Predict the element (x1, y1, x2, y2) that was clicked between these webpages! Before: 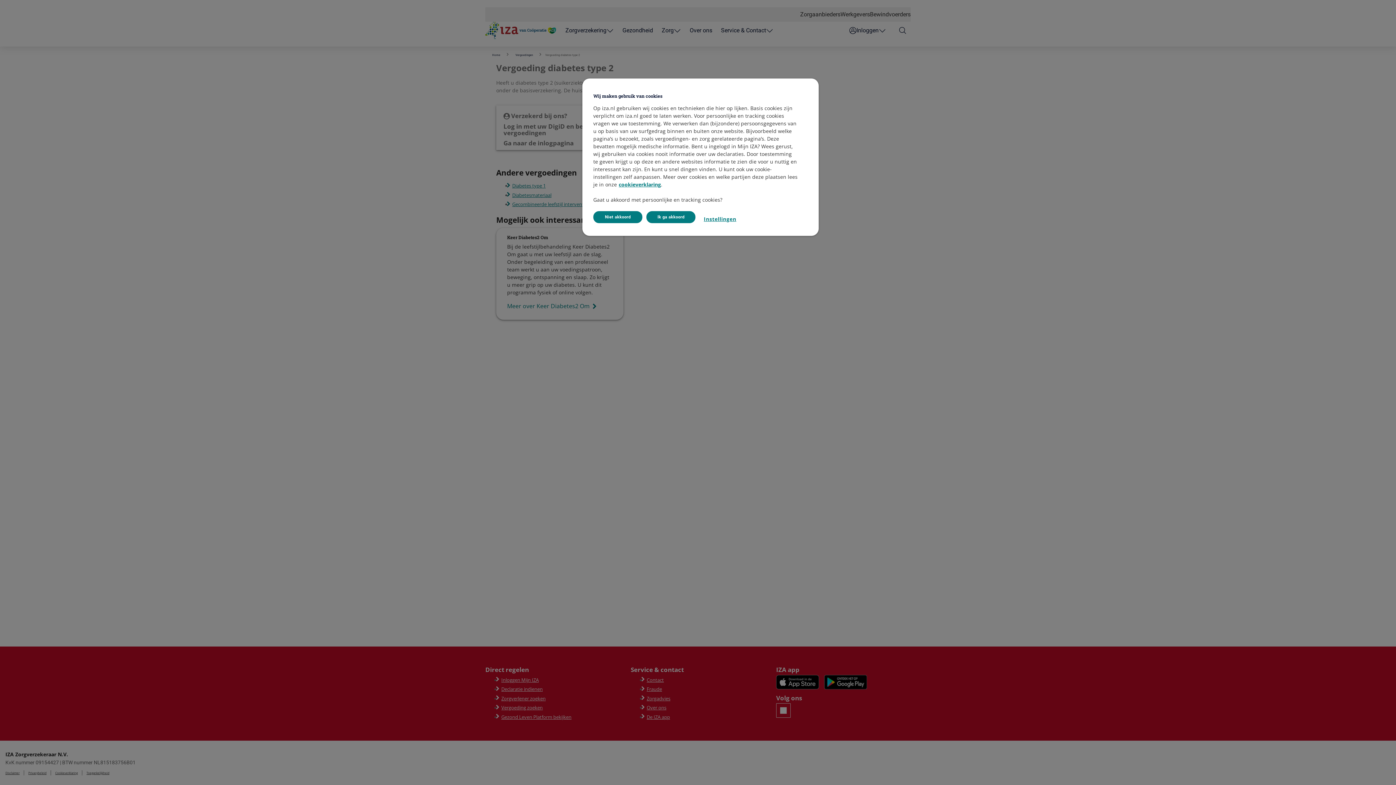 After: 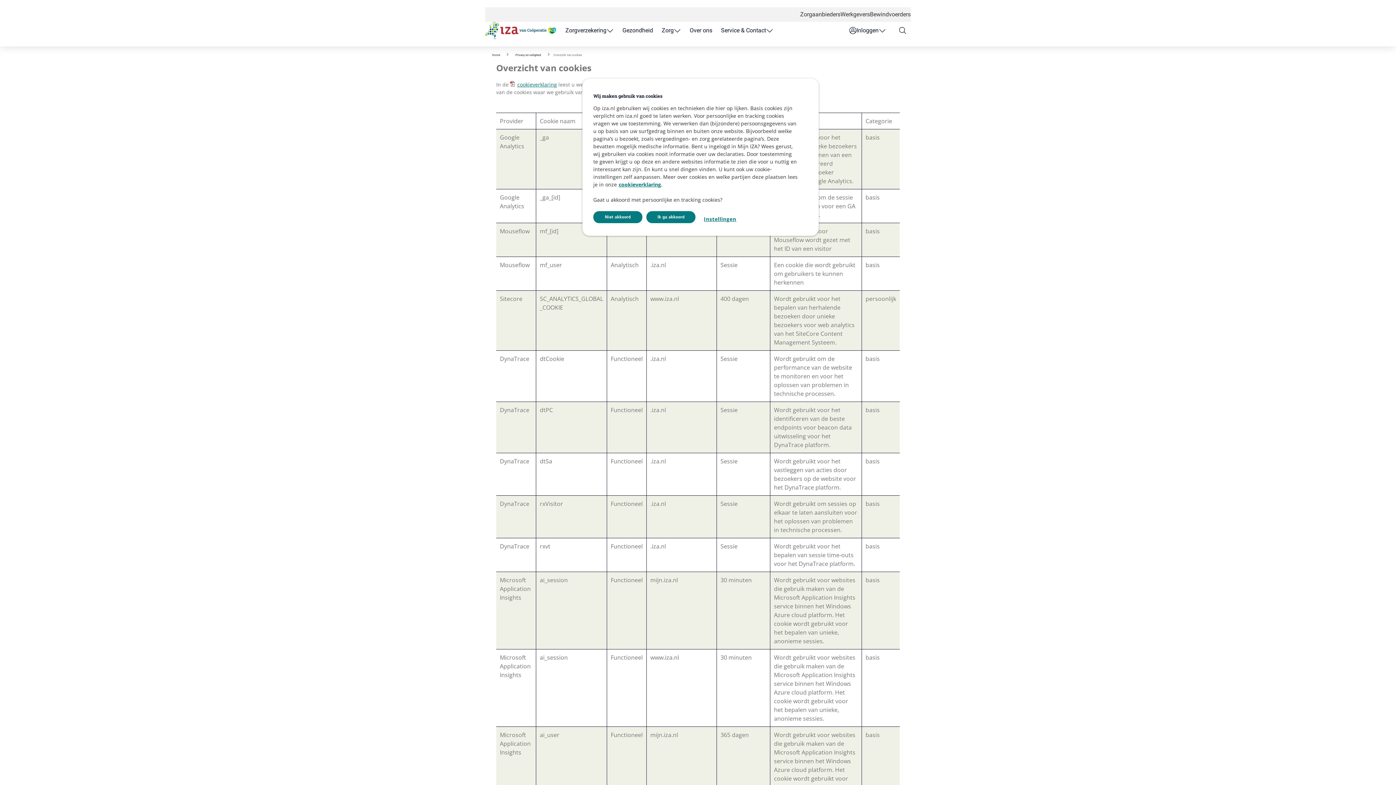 Action: bbox: (618, 181, 661, 188) label: cookieverklaring